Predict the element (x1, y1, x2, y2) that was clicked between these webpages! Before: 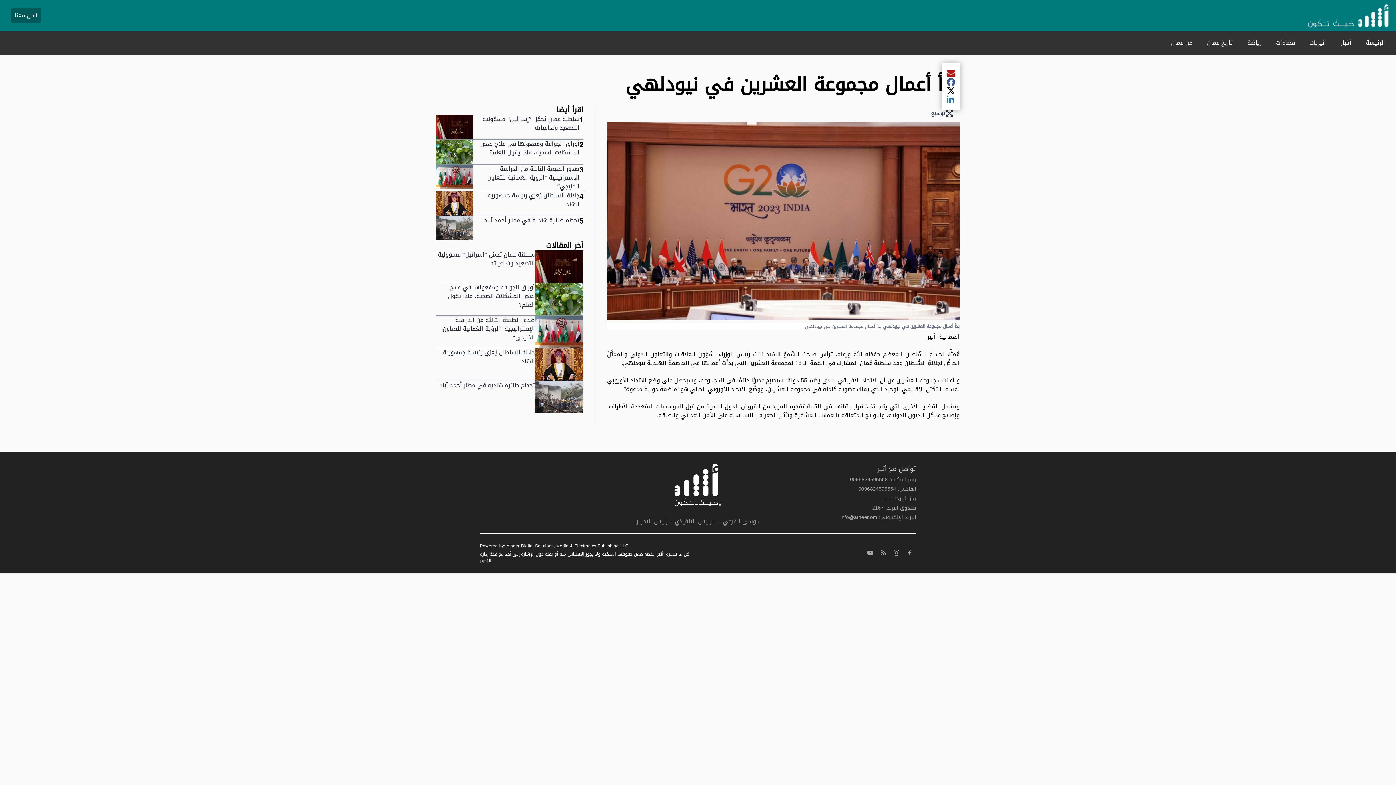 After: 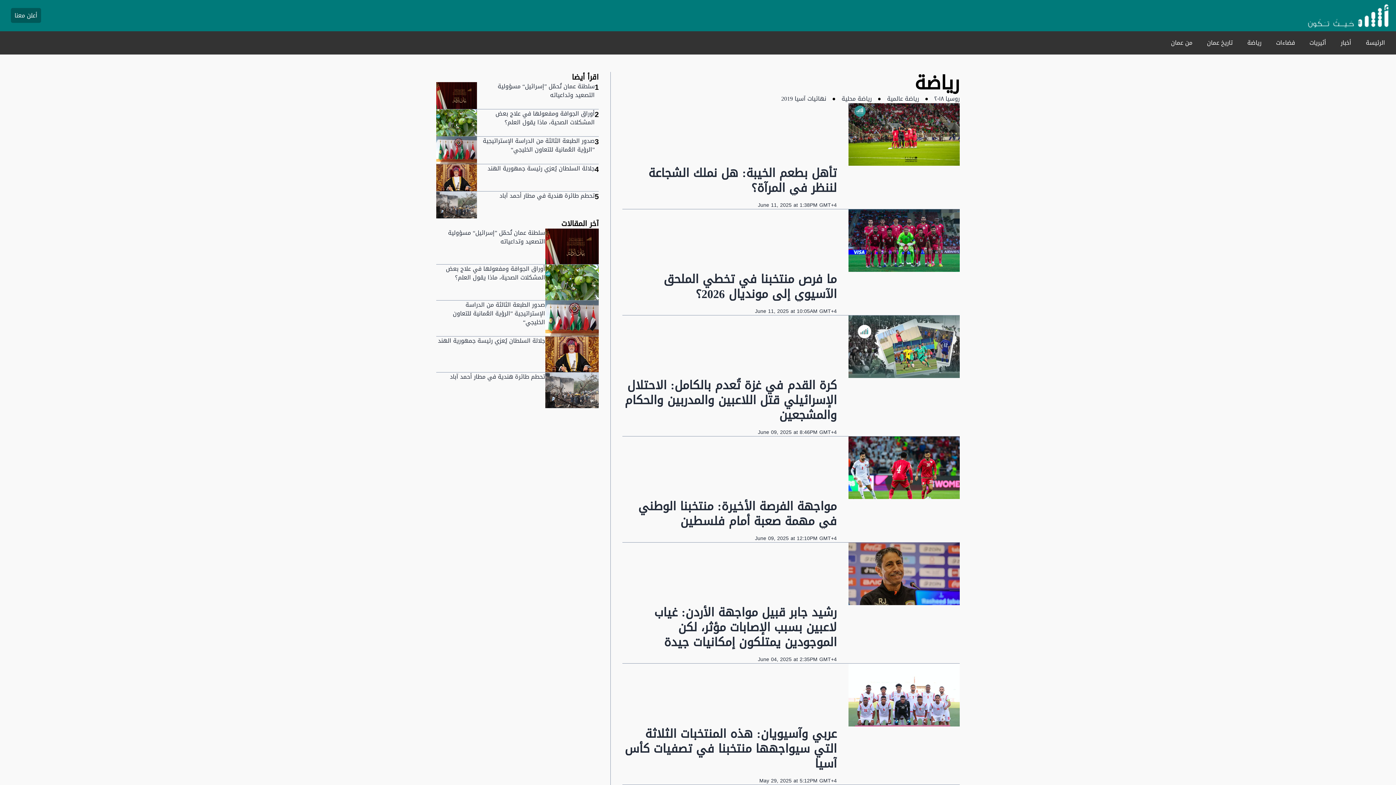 Action: bbox: (1244, 34, 1265, 50) label: رياضة